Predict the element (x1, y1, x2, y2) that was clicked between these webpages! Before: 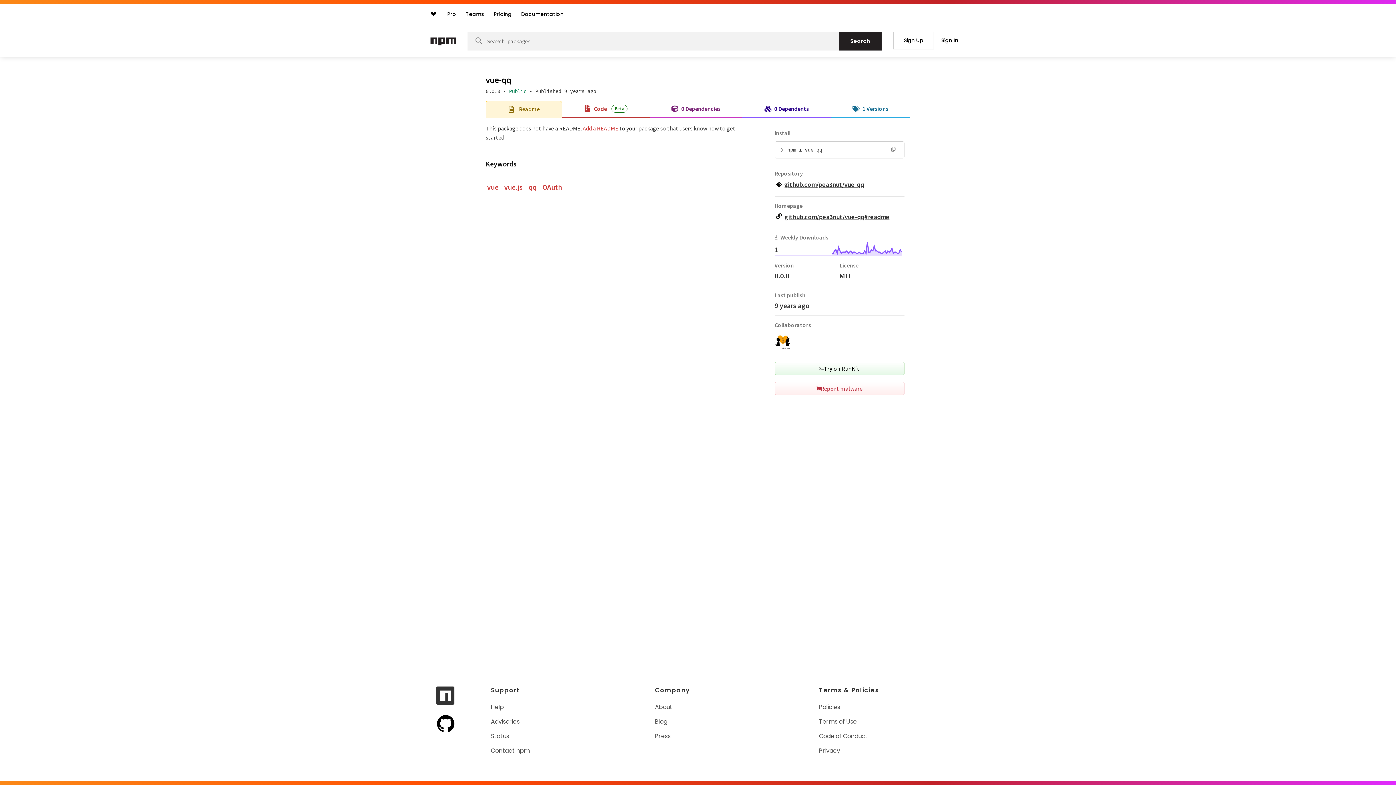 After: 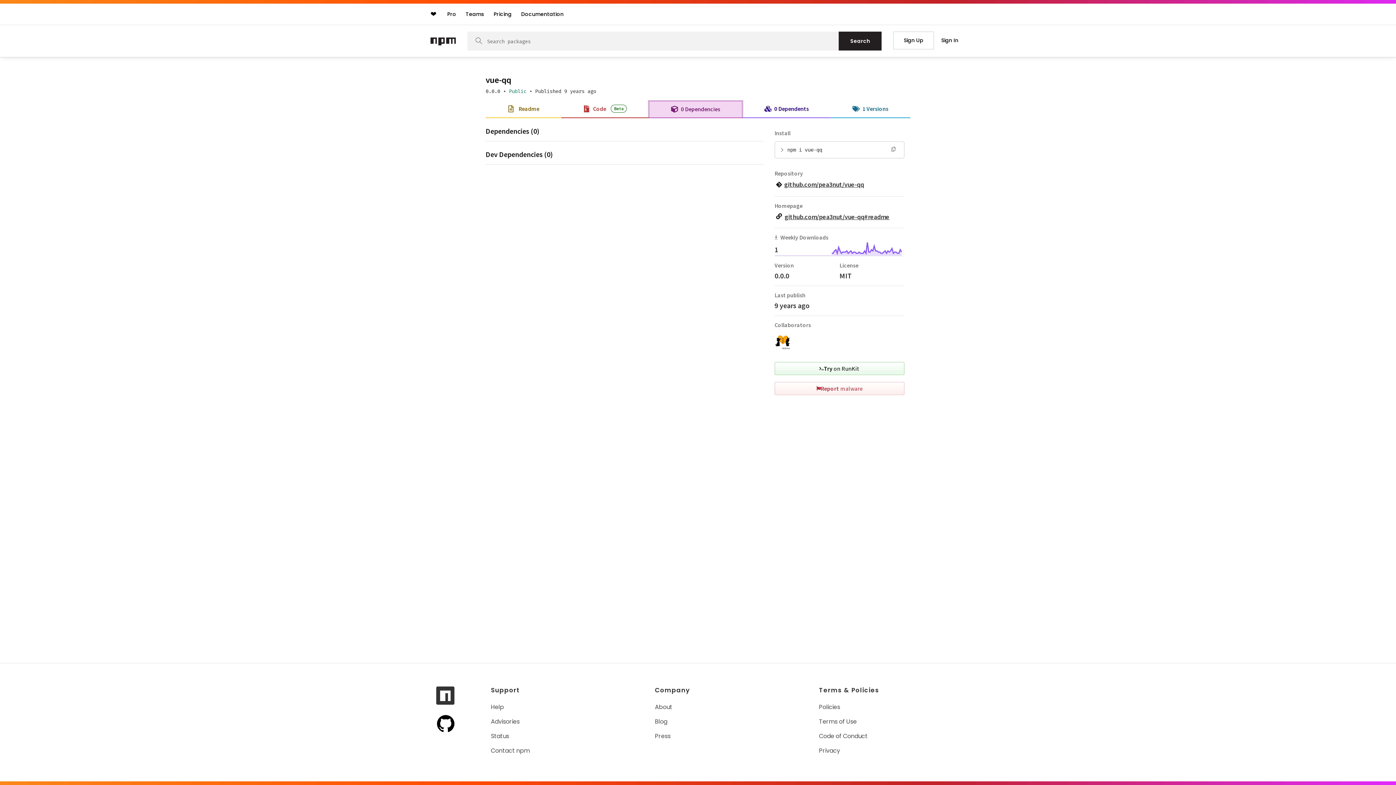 Action: bbox: (649, 101, 742, 116) label: 0 Dependencies